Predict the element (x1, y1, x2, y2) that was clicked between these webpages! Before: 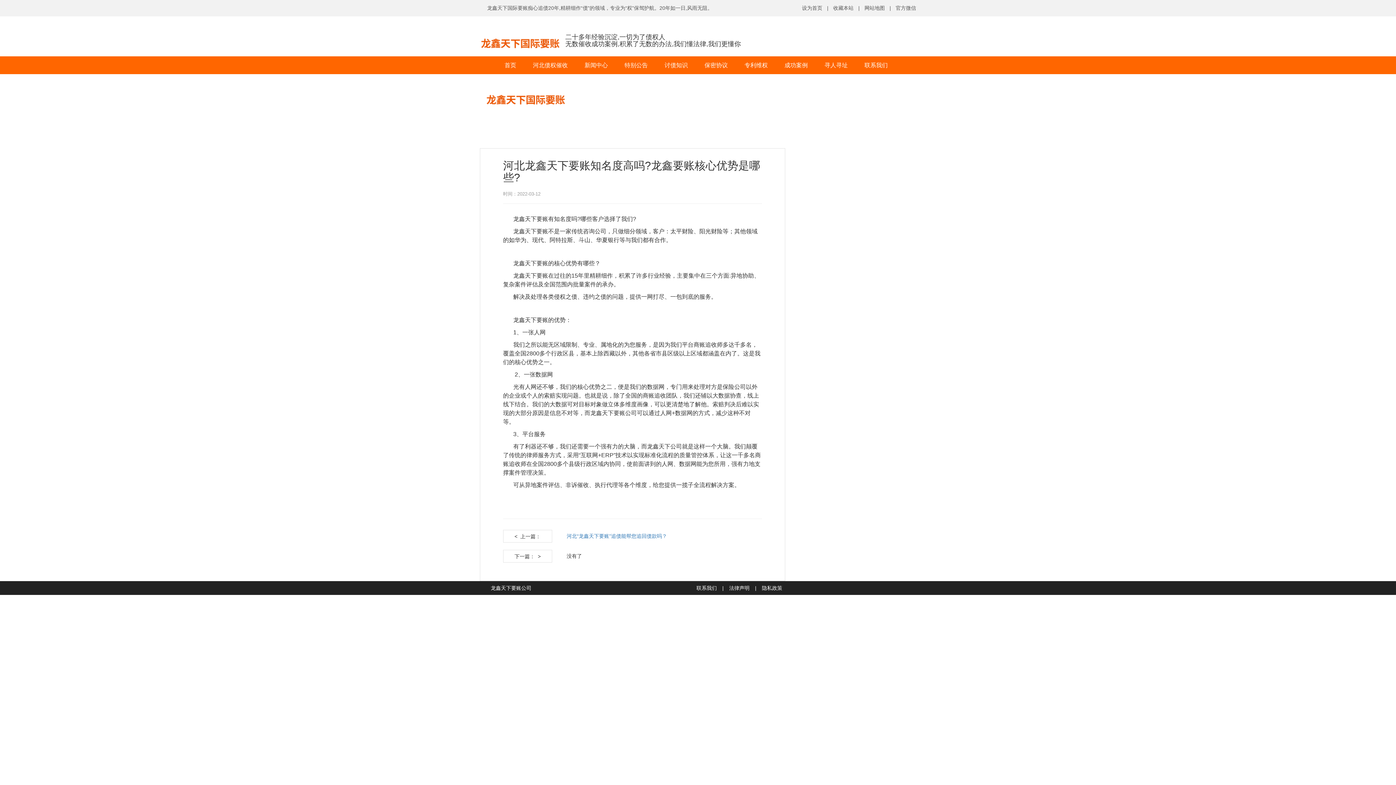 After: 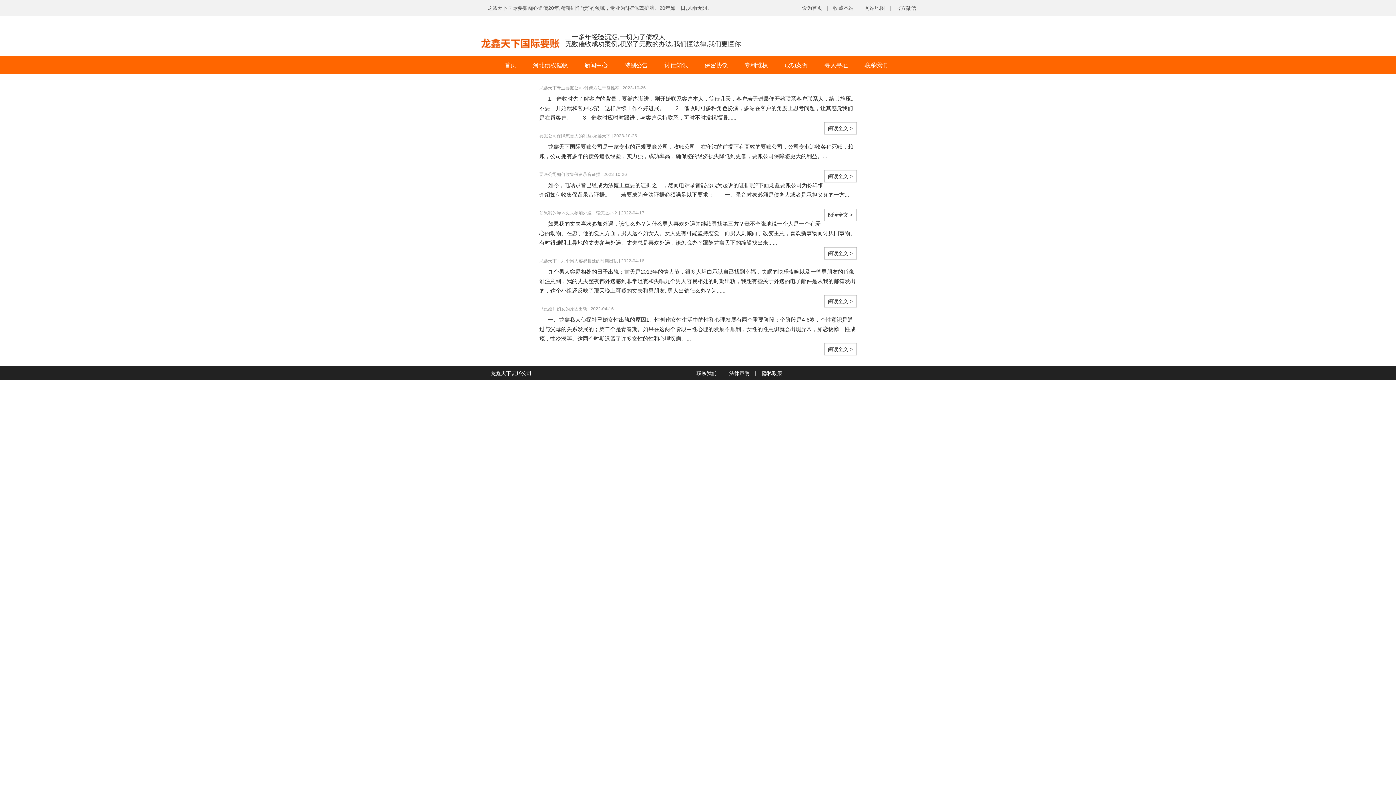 Action: bbox: (816, 56, 856, 74) label: 寻人寻址